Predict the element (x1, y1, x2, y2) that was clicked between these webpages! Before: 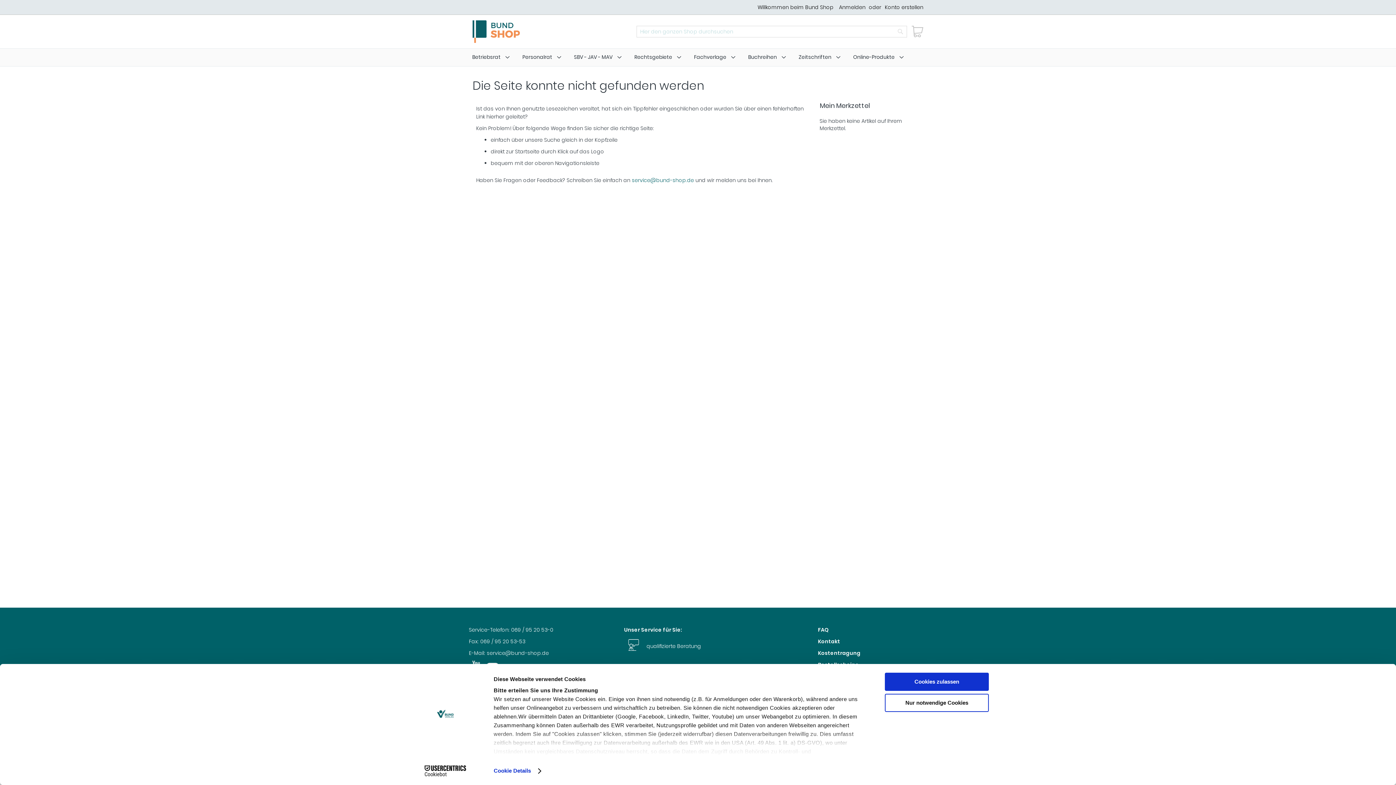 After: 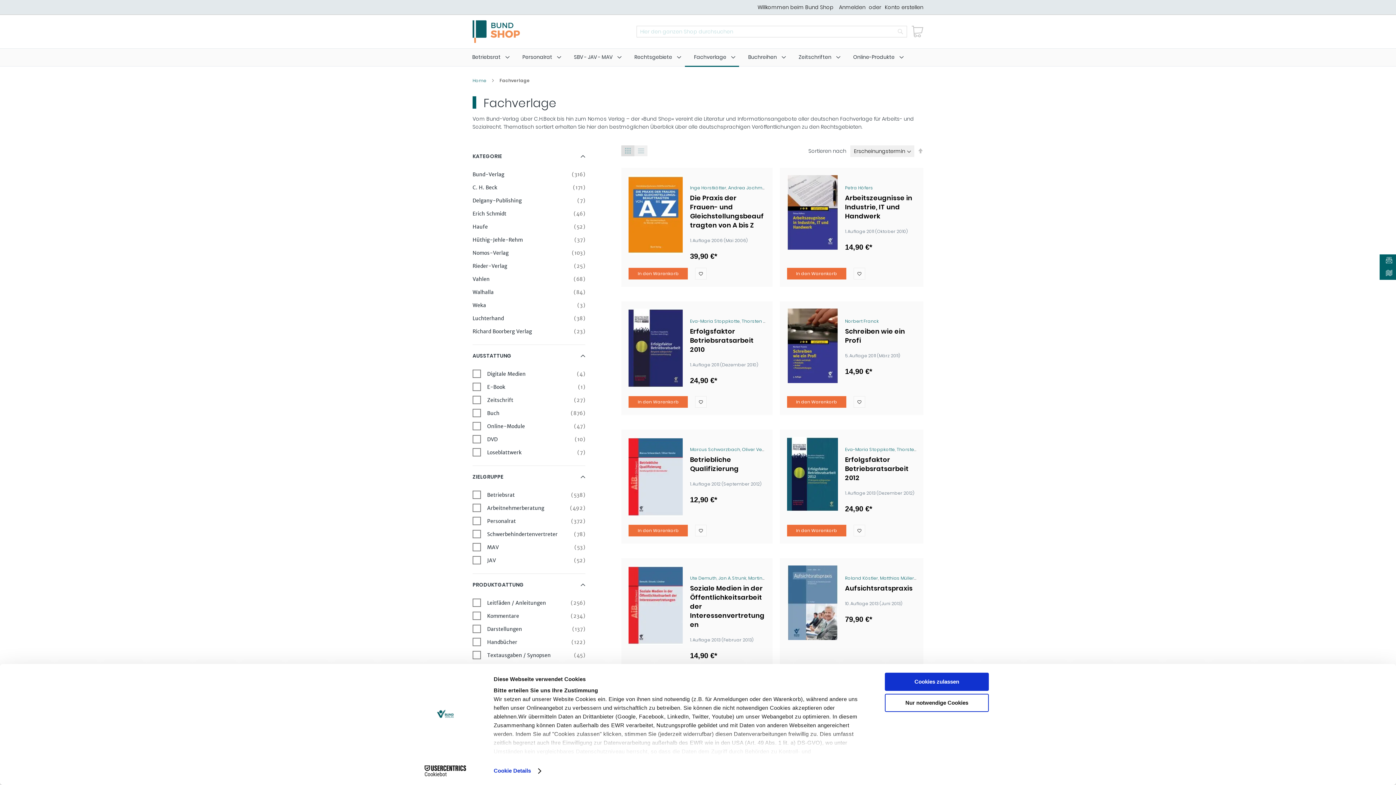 Action: label: Fachverlage bbox: (685, 48, 739, 66)